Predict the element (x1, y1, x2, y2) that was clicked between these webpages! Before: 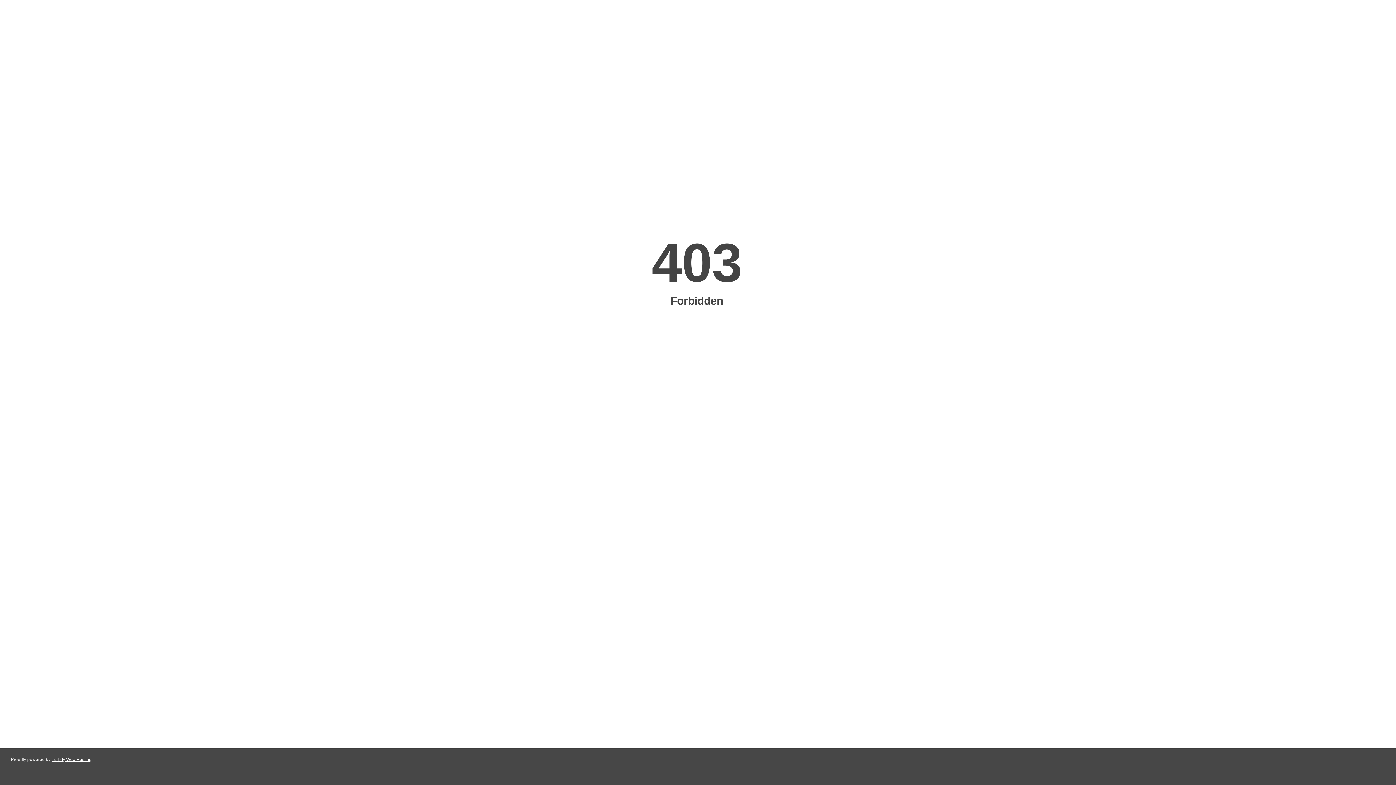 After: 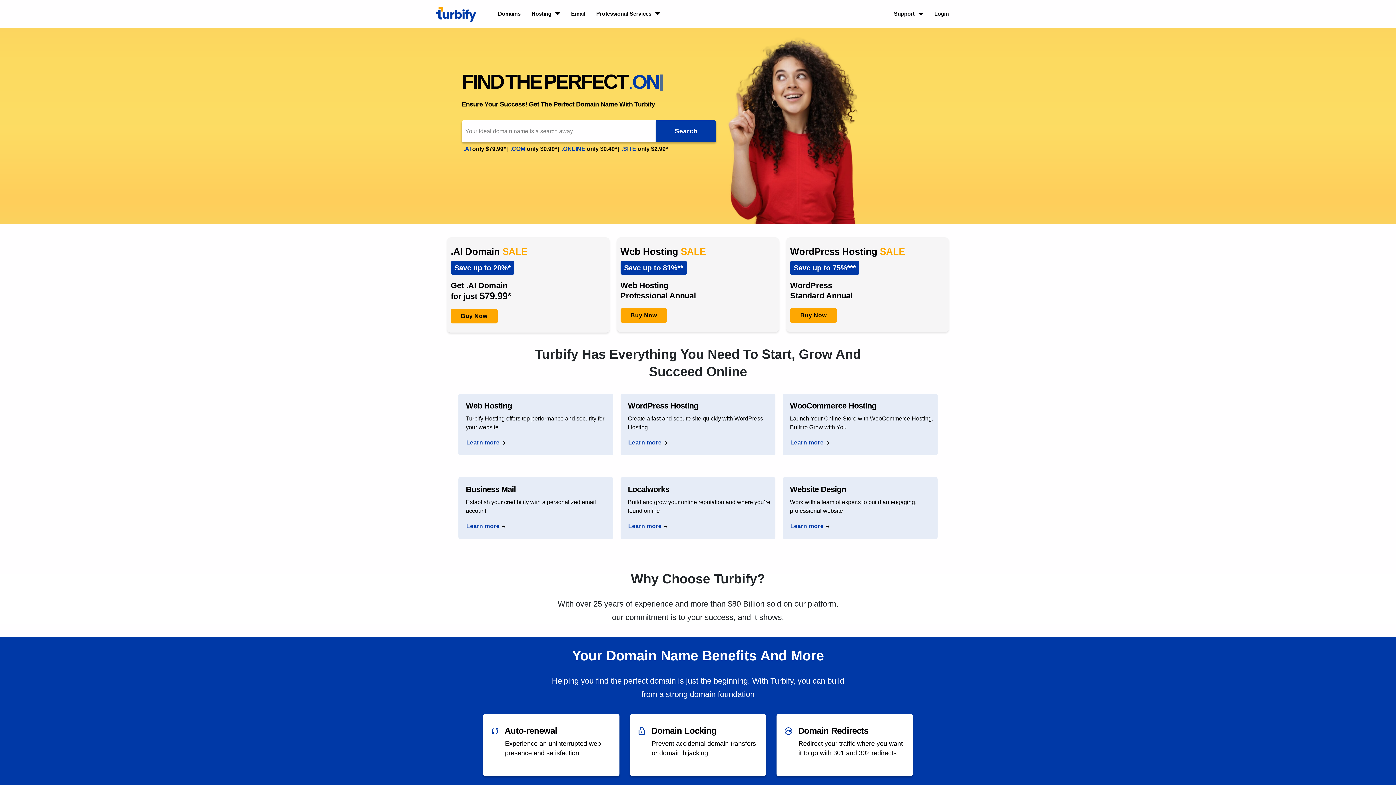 Action: label: Turbify Web Hosting bbox: (51, 757, 91, 762)